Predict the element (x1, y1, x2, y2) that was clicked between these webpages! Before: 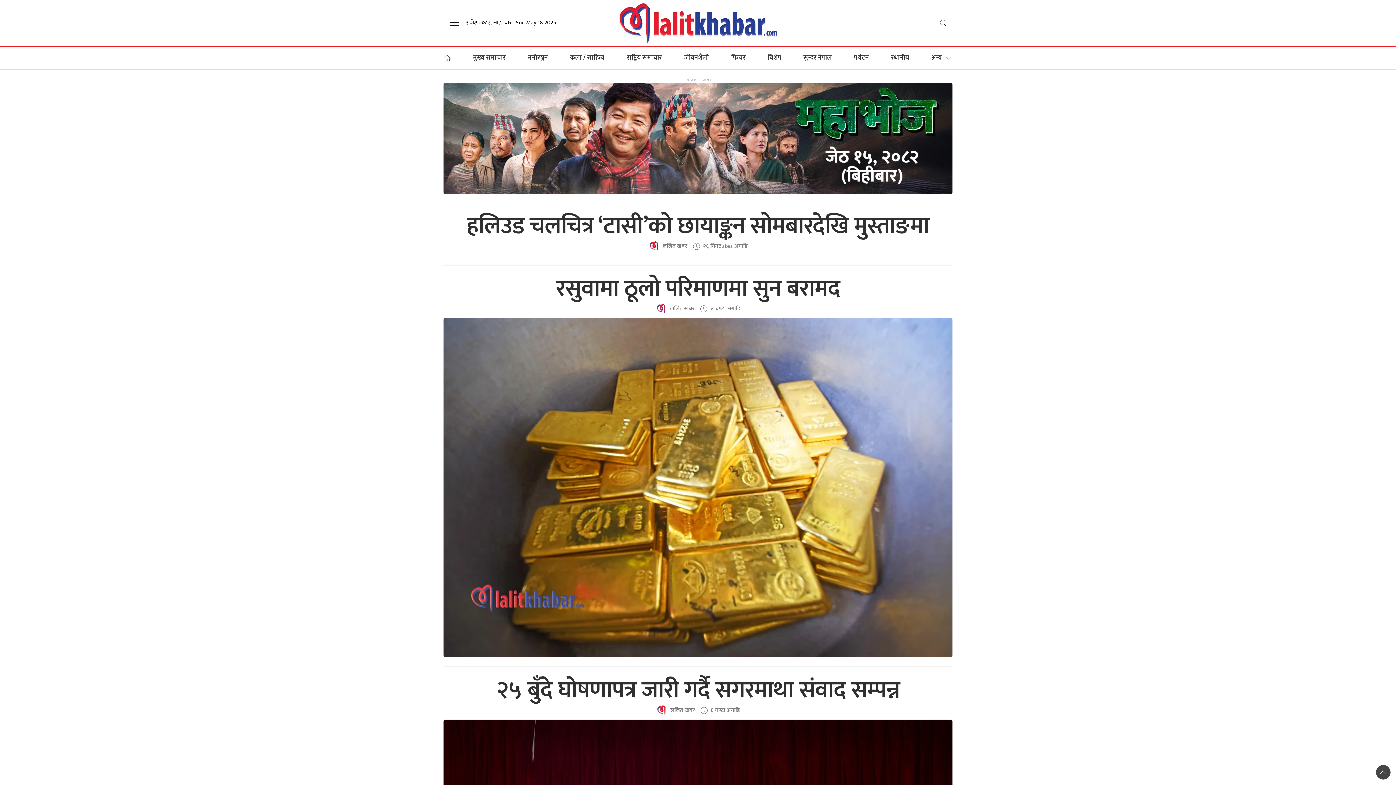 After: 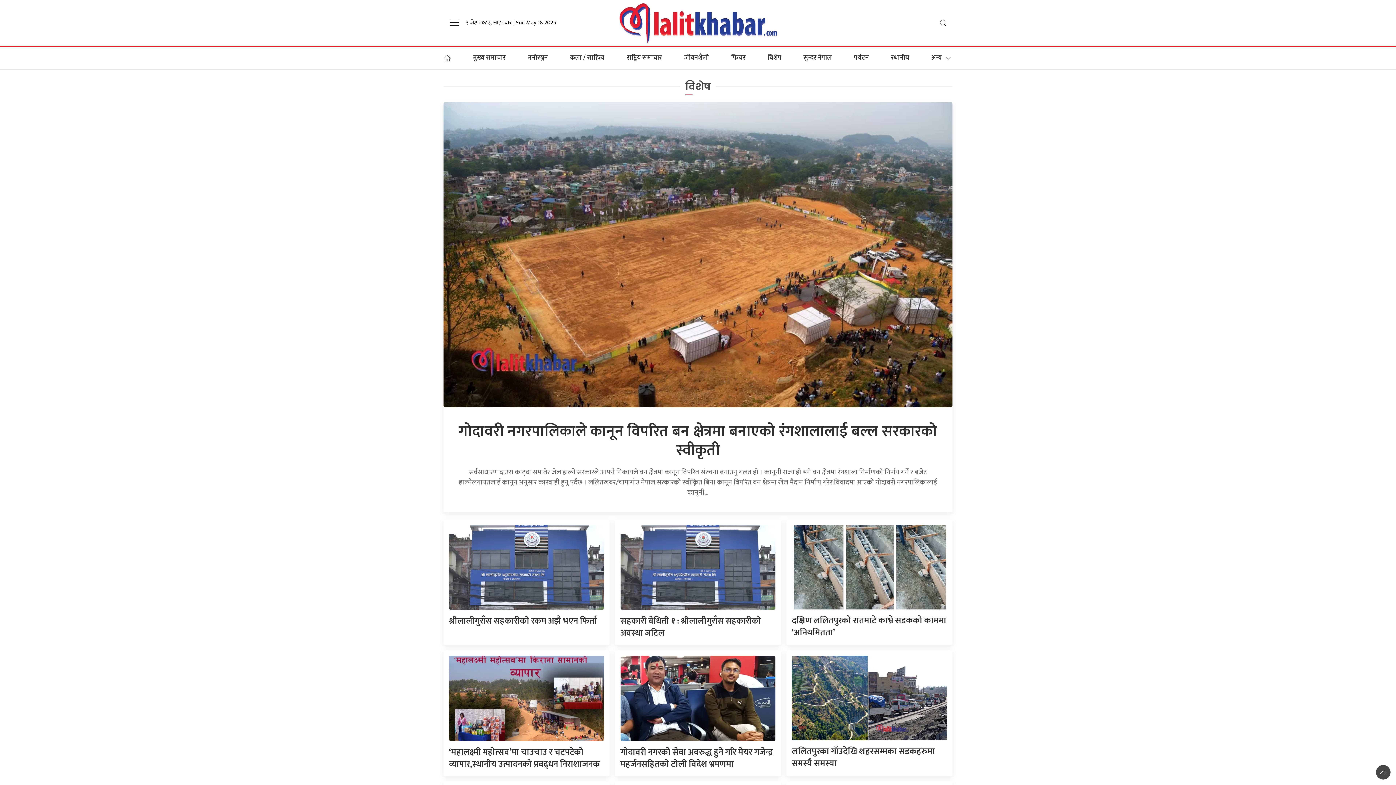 Action: label: विशेष bbox: (768, 46, 781, 69)